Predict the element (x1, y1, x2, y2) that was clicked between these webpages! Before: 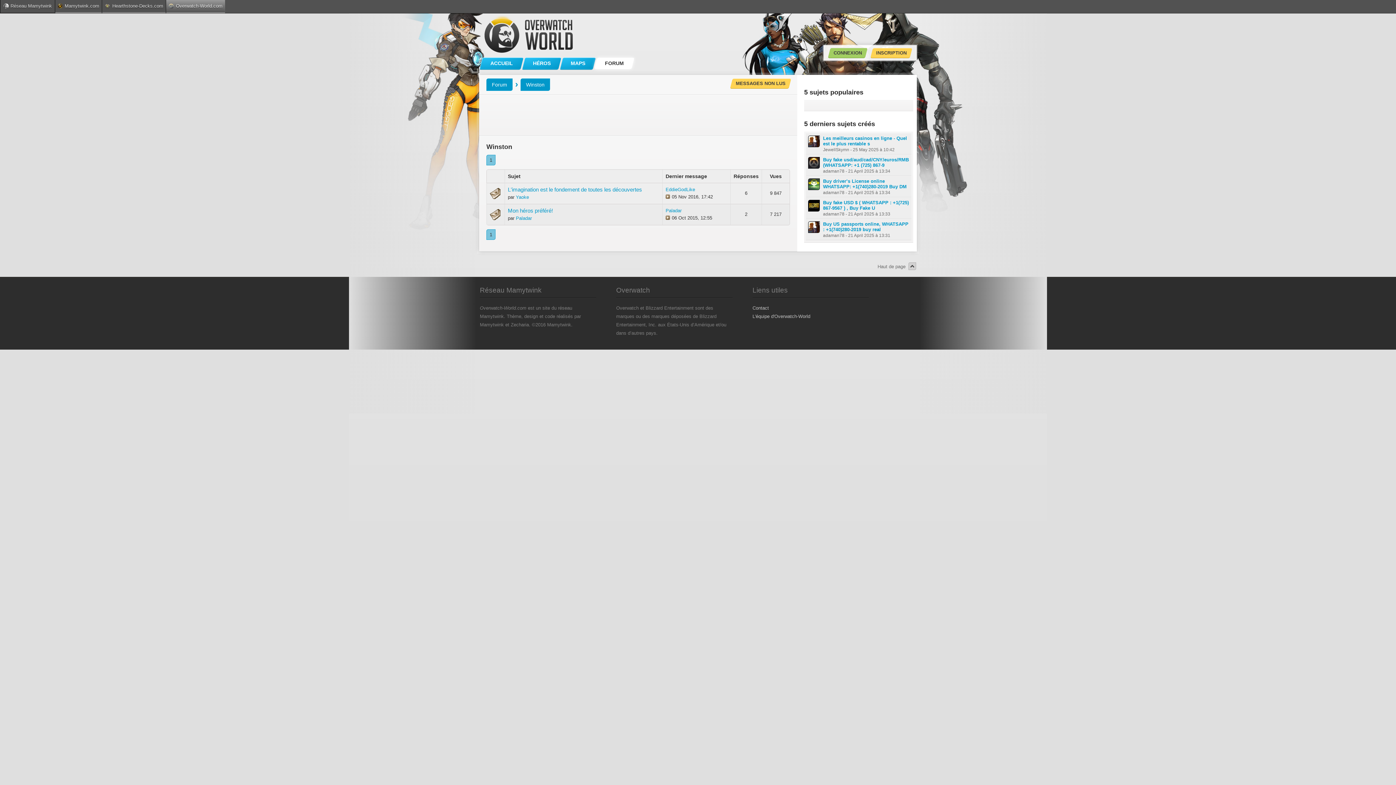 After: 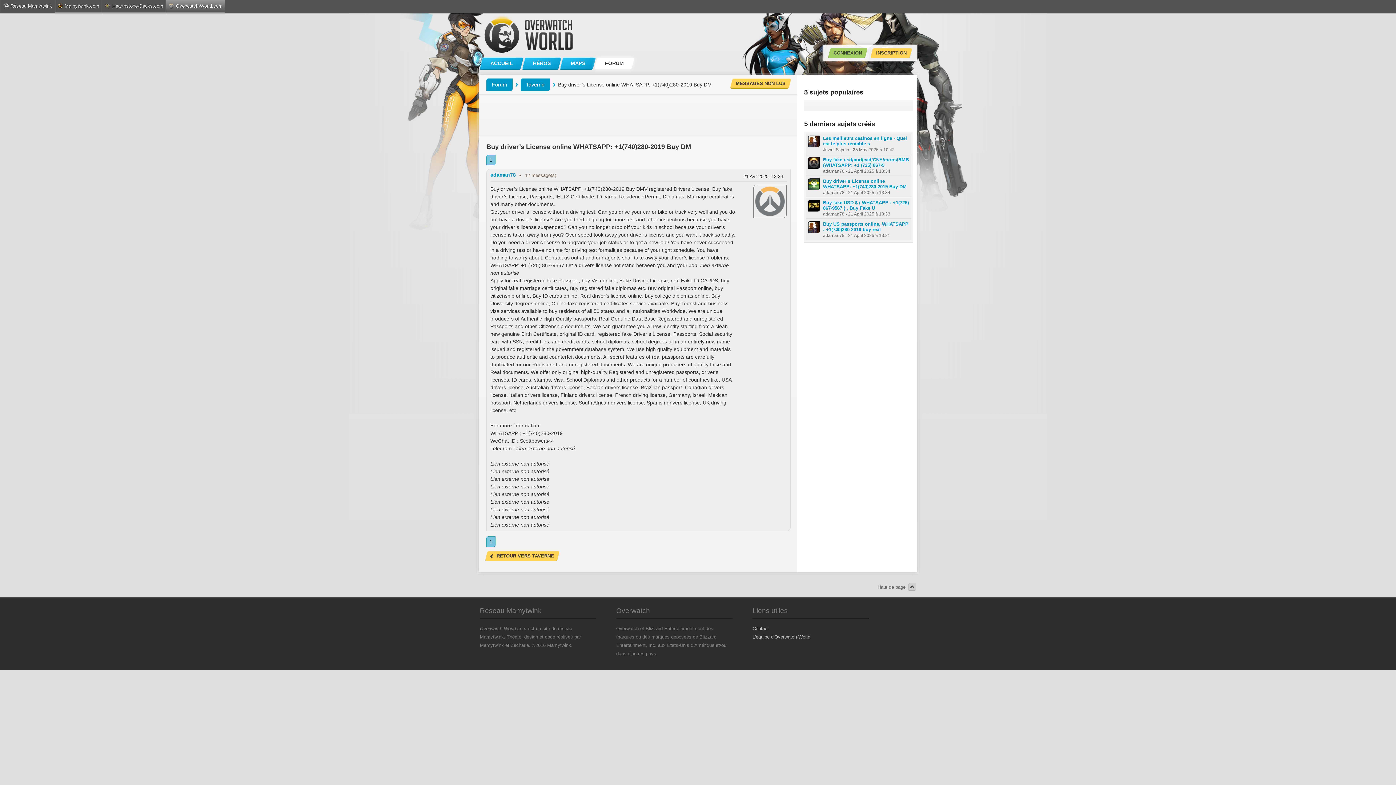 Action: label: Buy driver’s License online WHATSAPP: +1(740)280-2019 Buy DM bbox: (823, 178, 910, 189)